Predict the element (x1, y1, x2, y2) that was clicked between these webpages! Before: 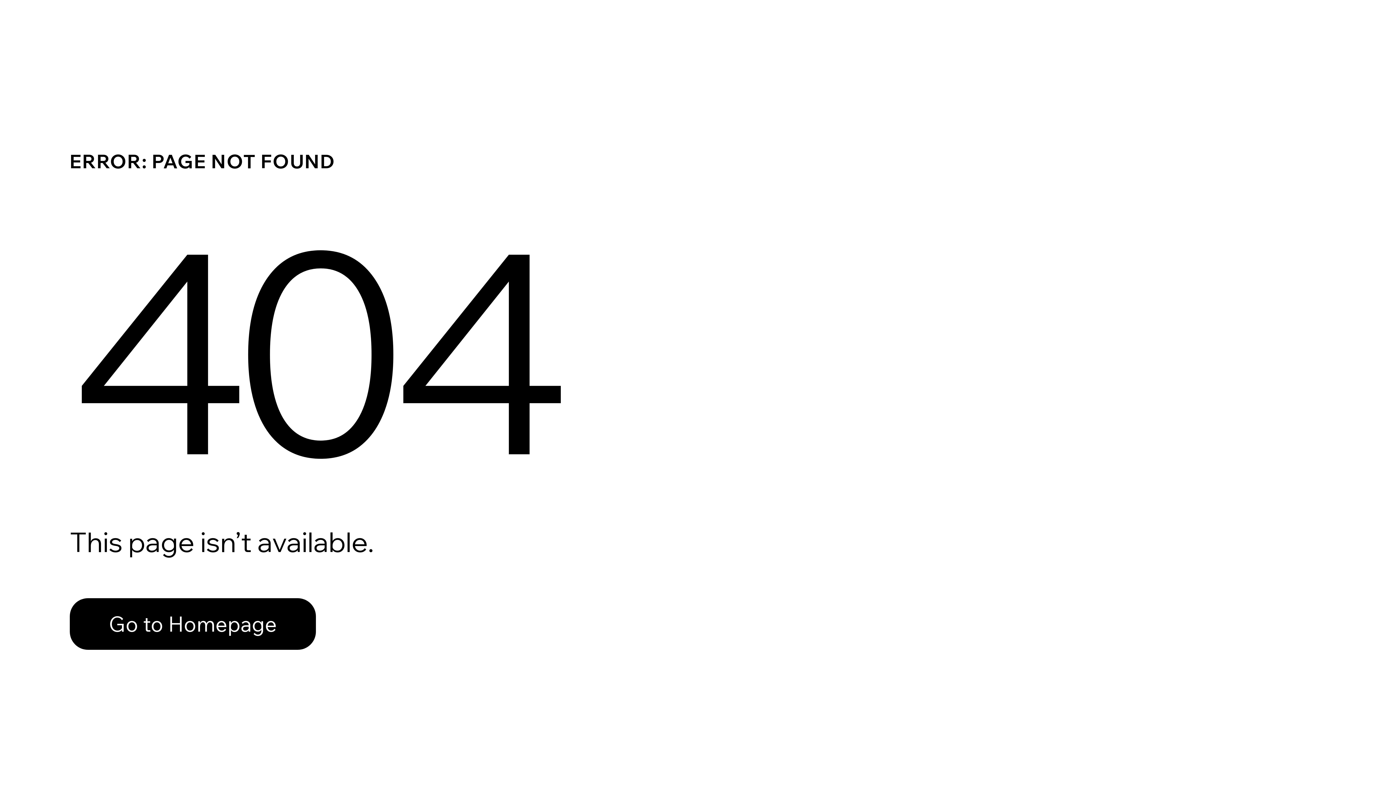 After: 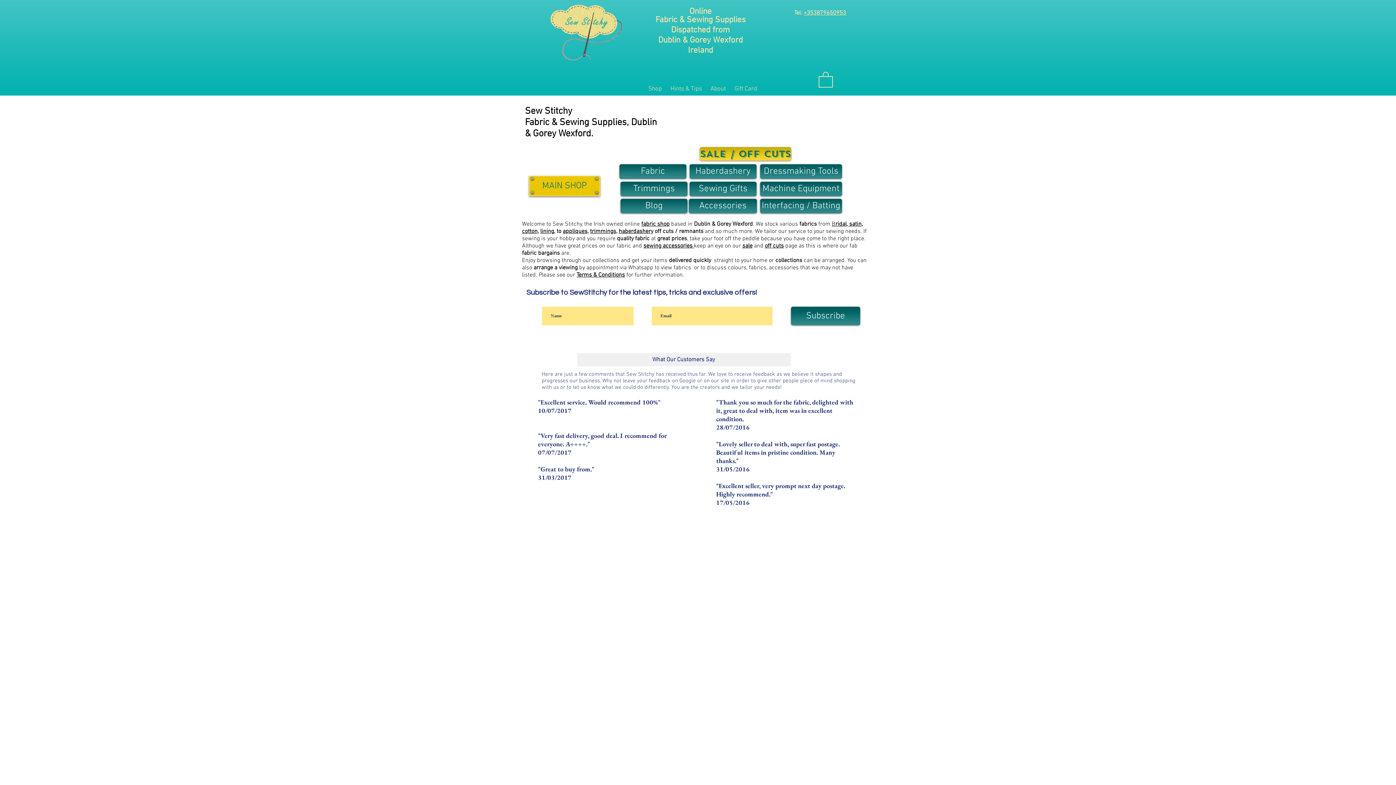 Action: bbox: (69, 598, 316, 650) label: Go to Homepage